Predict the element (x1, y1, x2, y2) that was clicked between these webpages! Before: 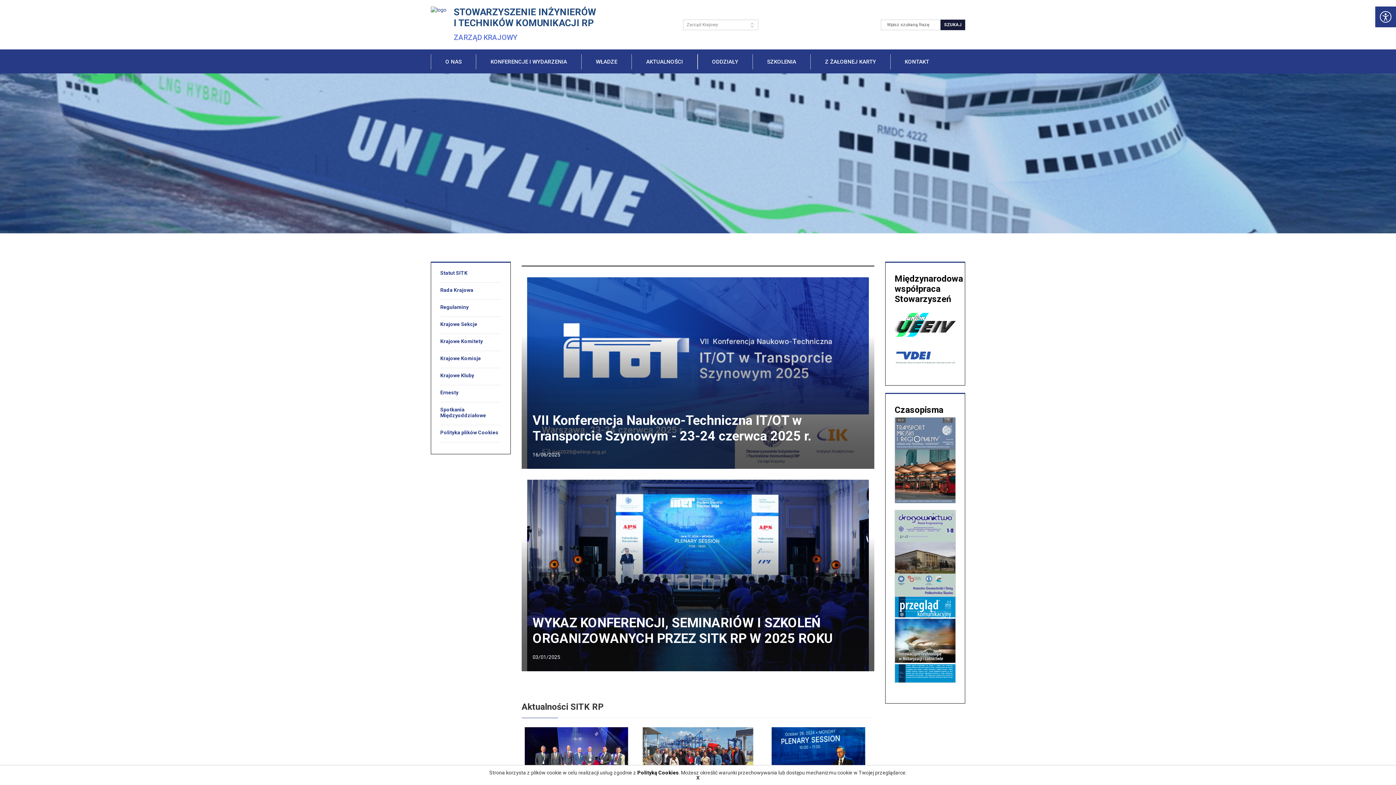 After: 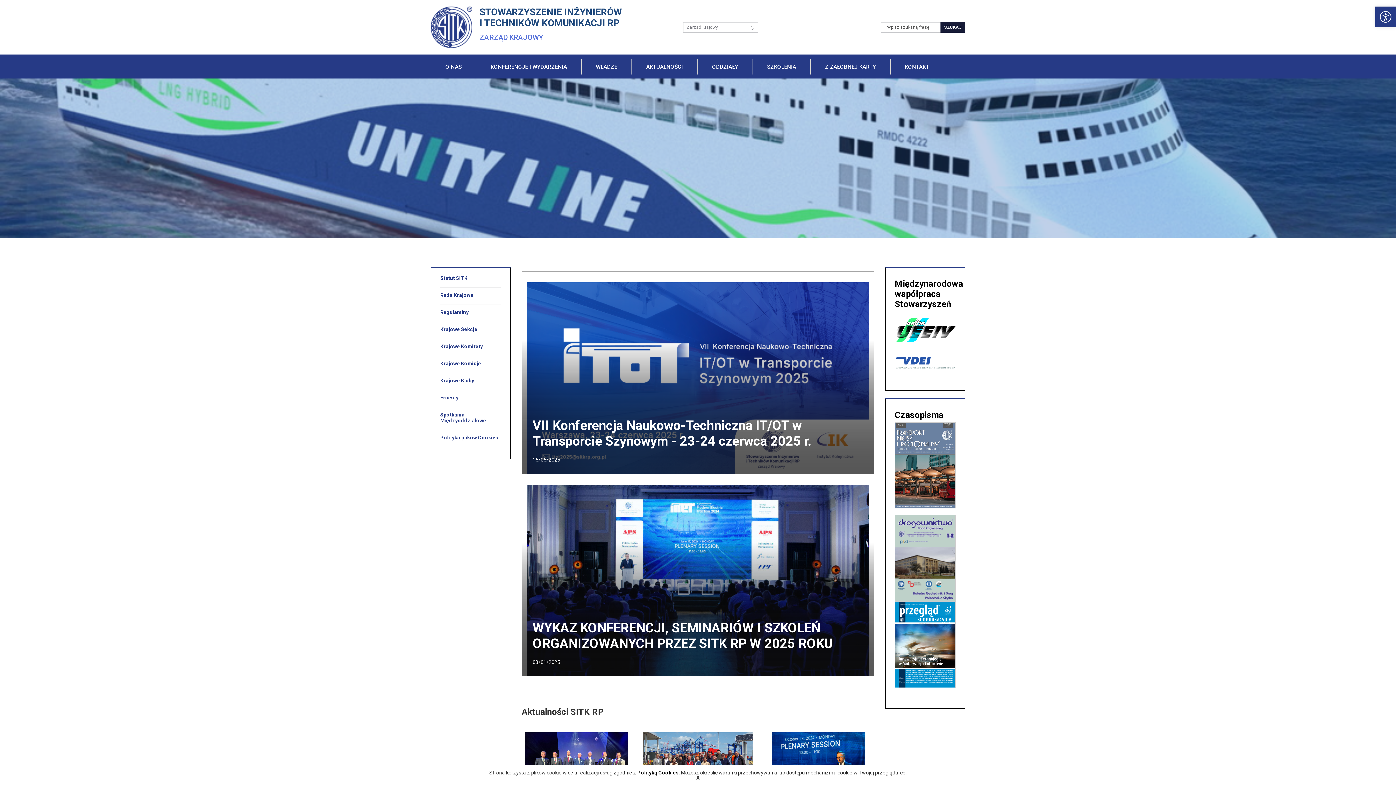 Action: bbox: (430, 6, 446, 13)